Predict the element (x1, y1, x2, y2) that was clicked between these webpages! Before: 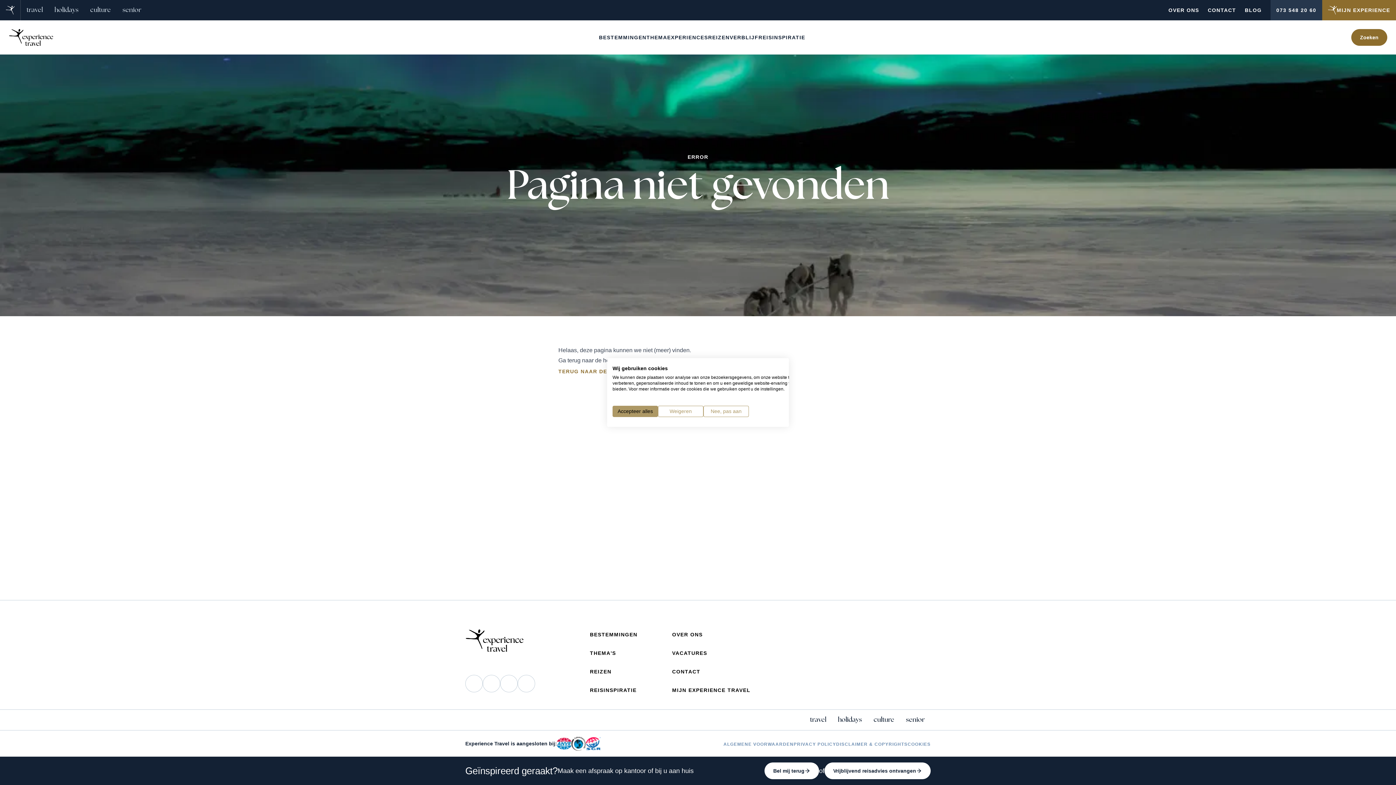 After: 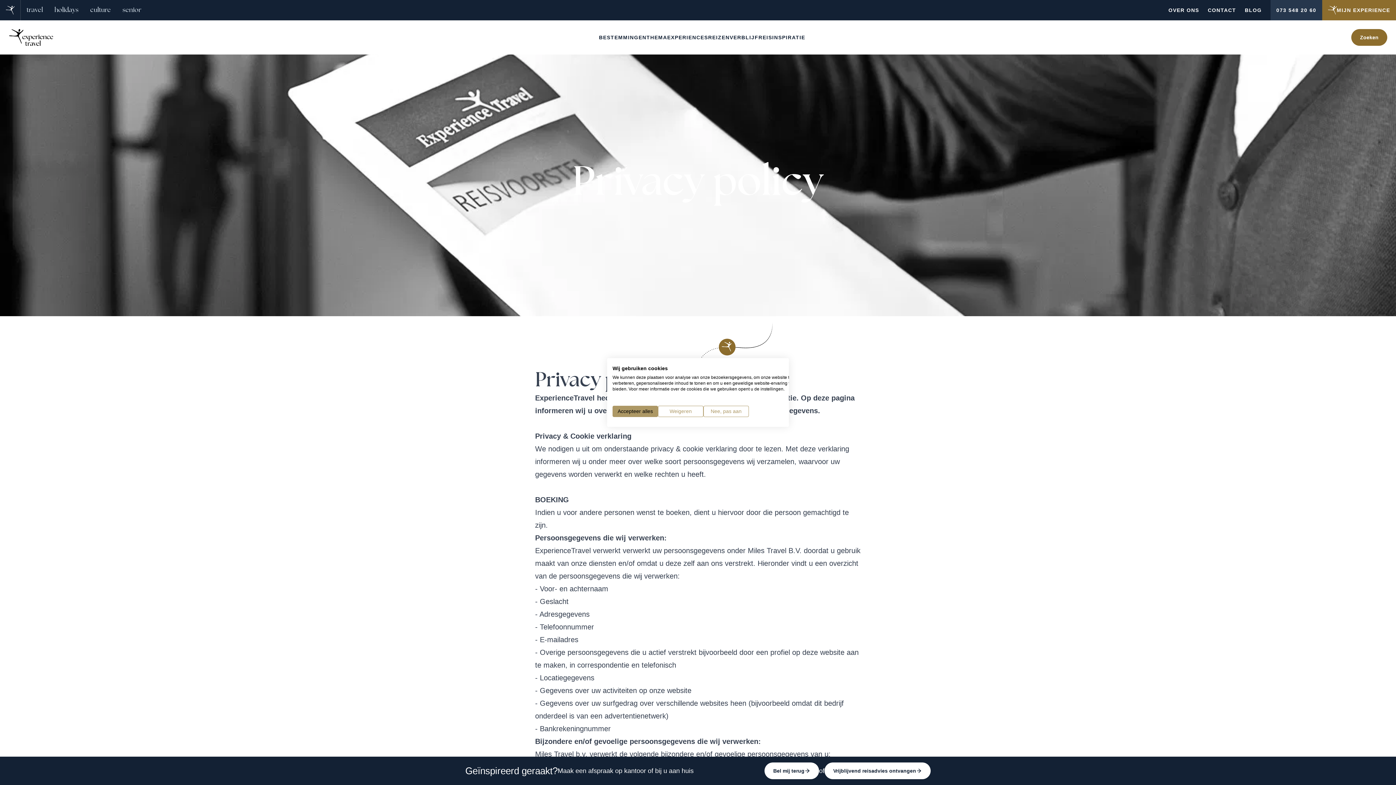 Action: bbox: (793, 741, 836, 747) label: PRIVACY POLICY